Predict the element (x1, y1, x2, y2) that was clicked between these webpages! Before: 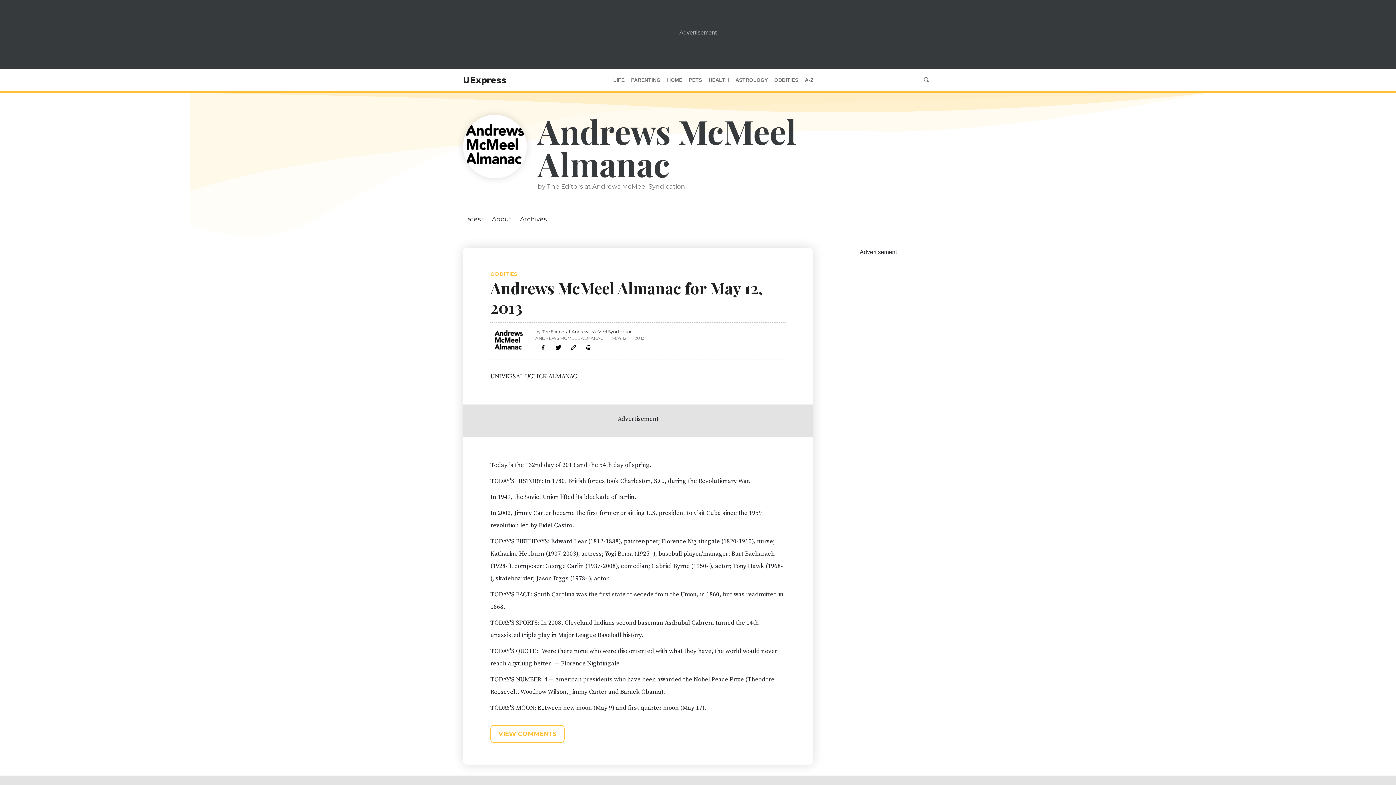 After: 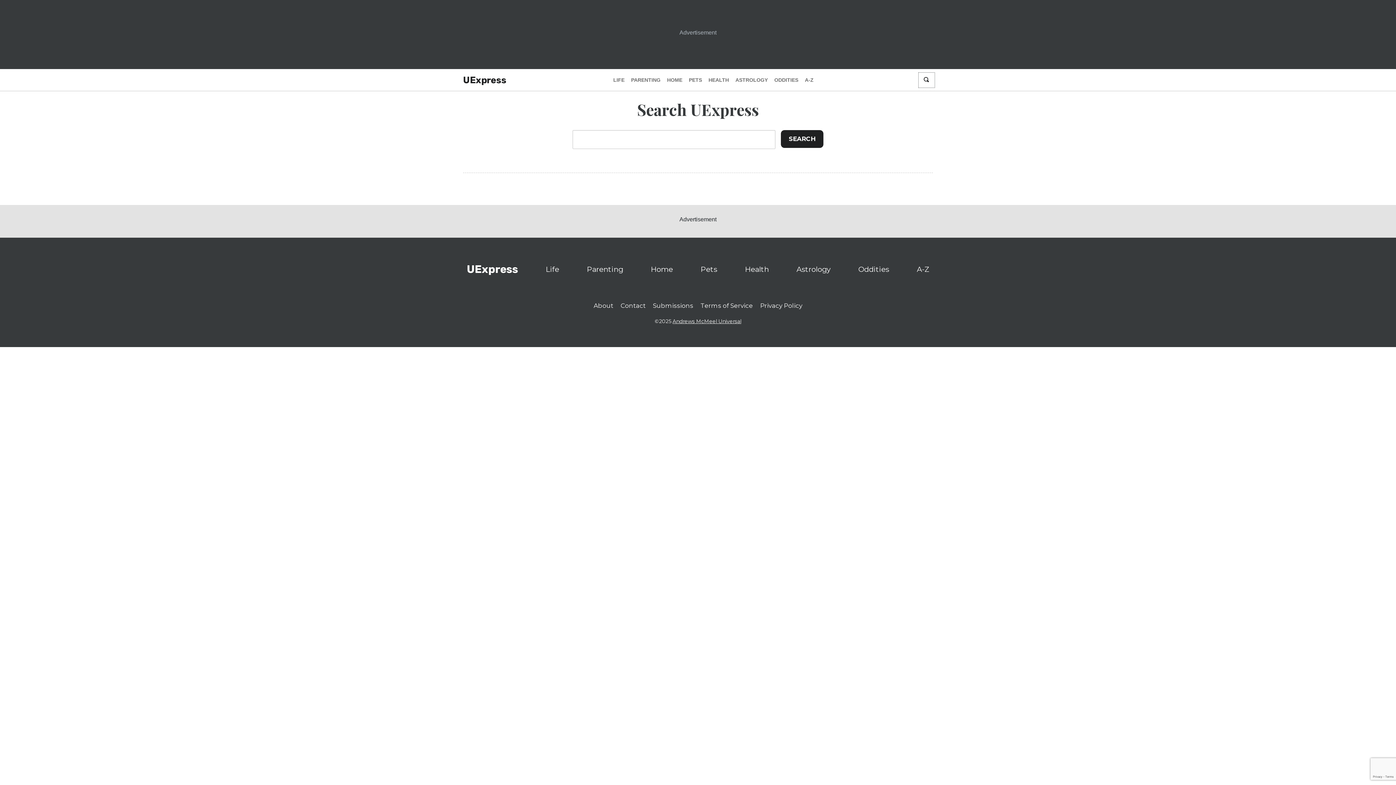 Action: bbox: (920, 74, 933, 85) label: search